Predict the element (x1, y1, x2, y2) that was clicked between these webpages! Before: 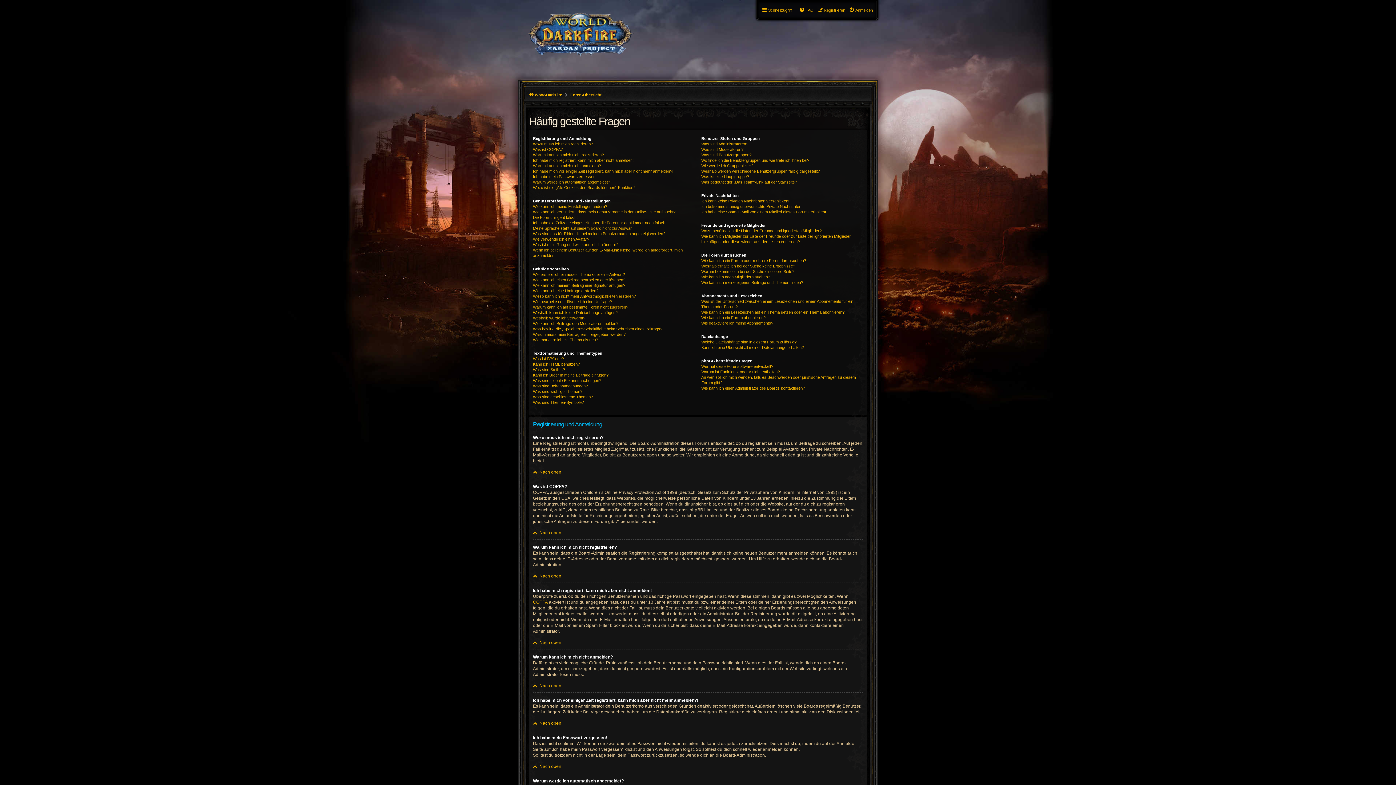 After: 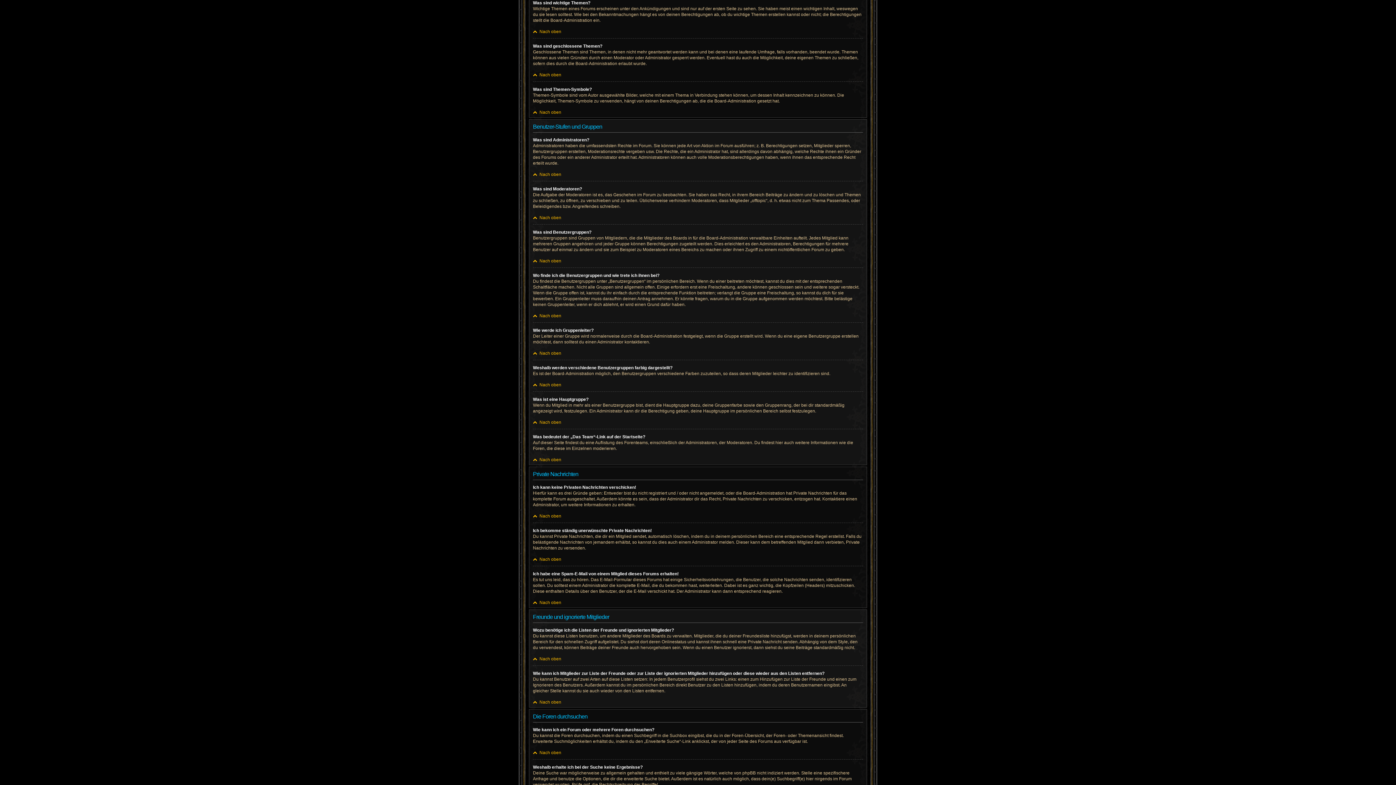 Action: label: Was sind wichtige Themen? bbox: (533, 389, 582, 394)